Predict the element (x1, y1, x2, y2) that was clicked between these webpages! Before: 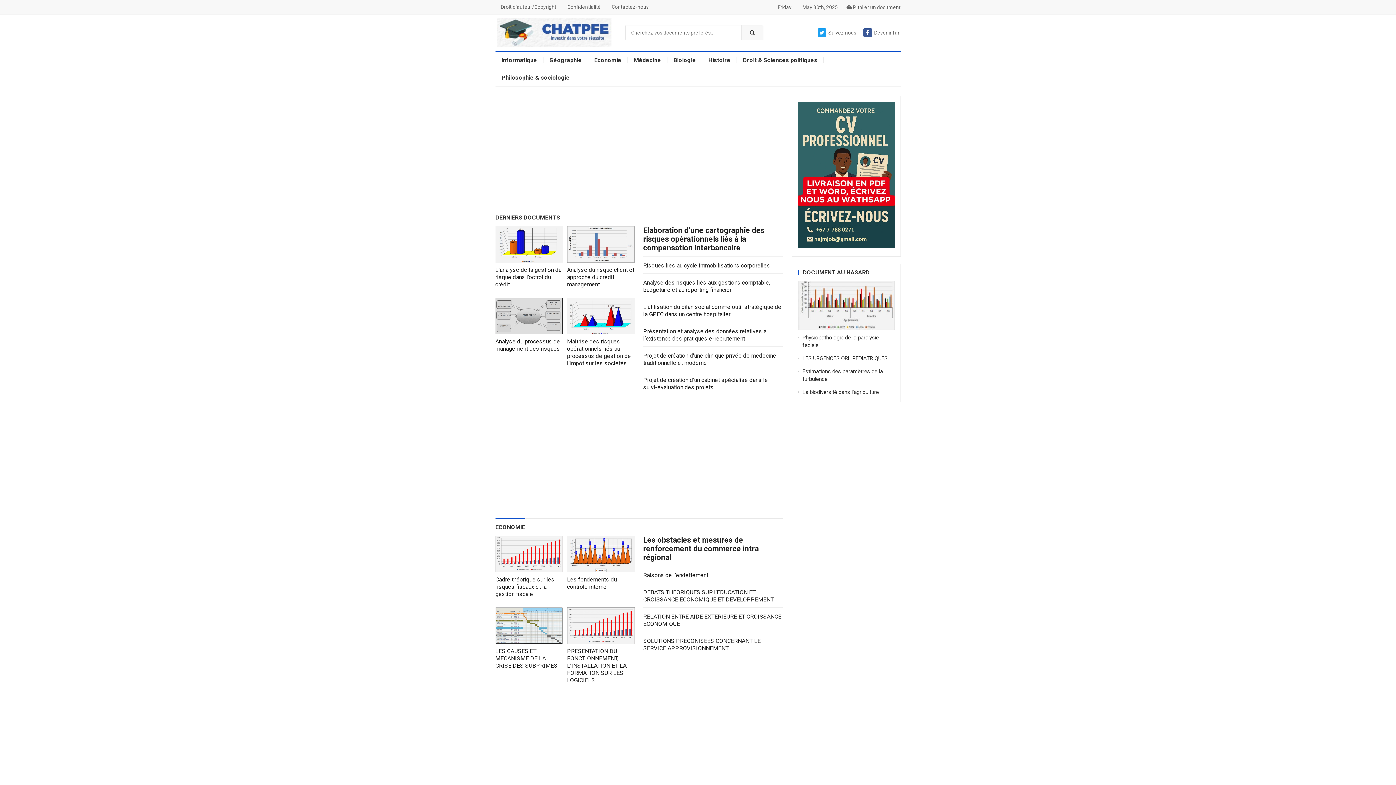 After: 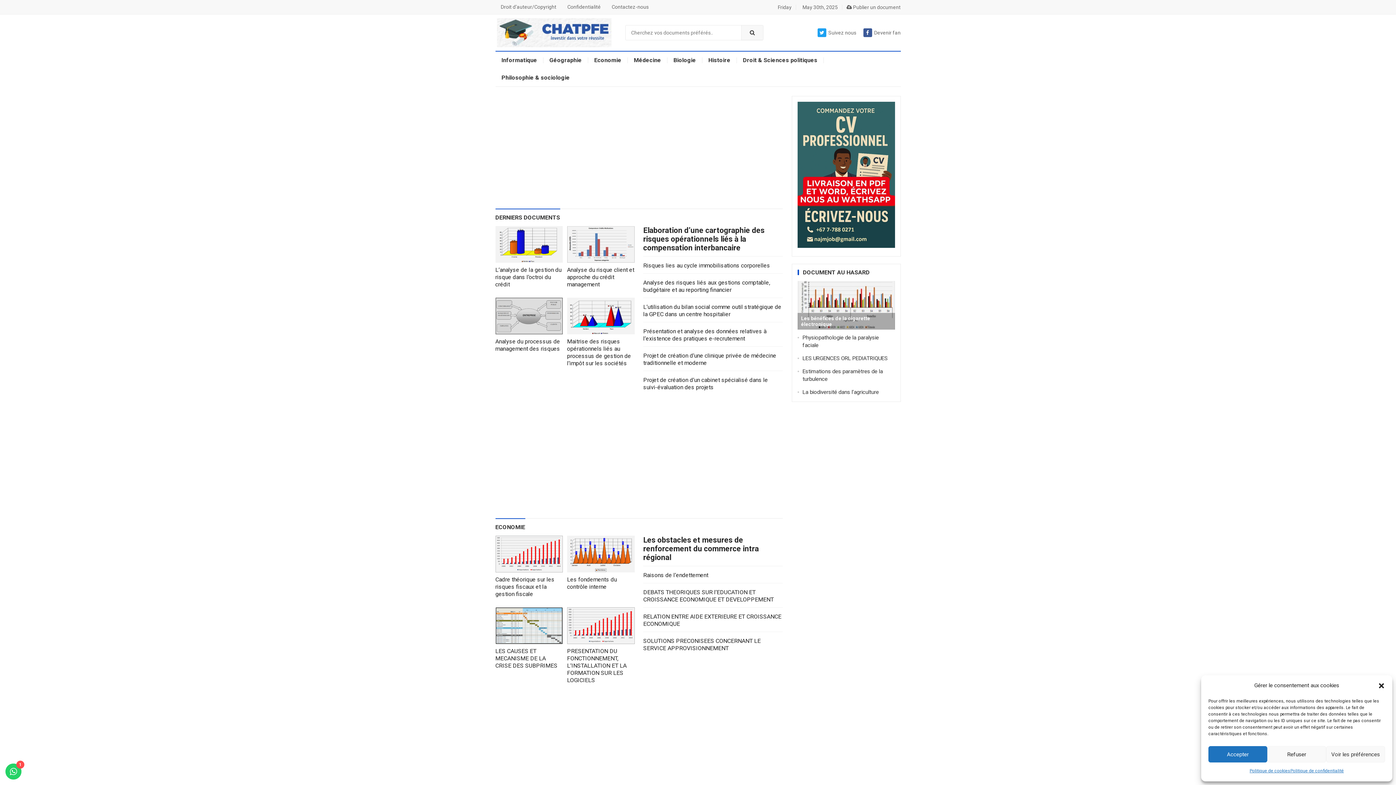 Action: bbox: (797, 242, 895, 249)